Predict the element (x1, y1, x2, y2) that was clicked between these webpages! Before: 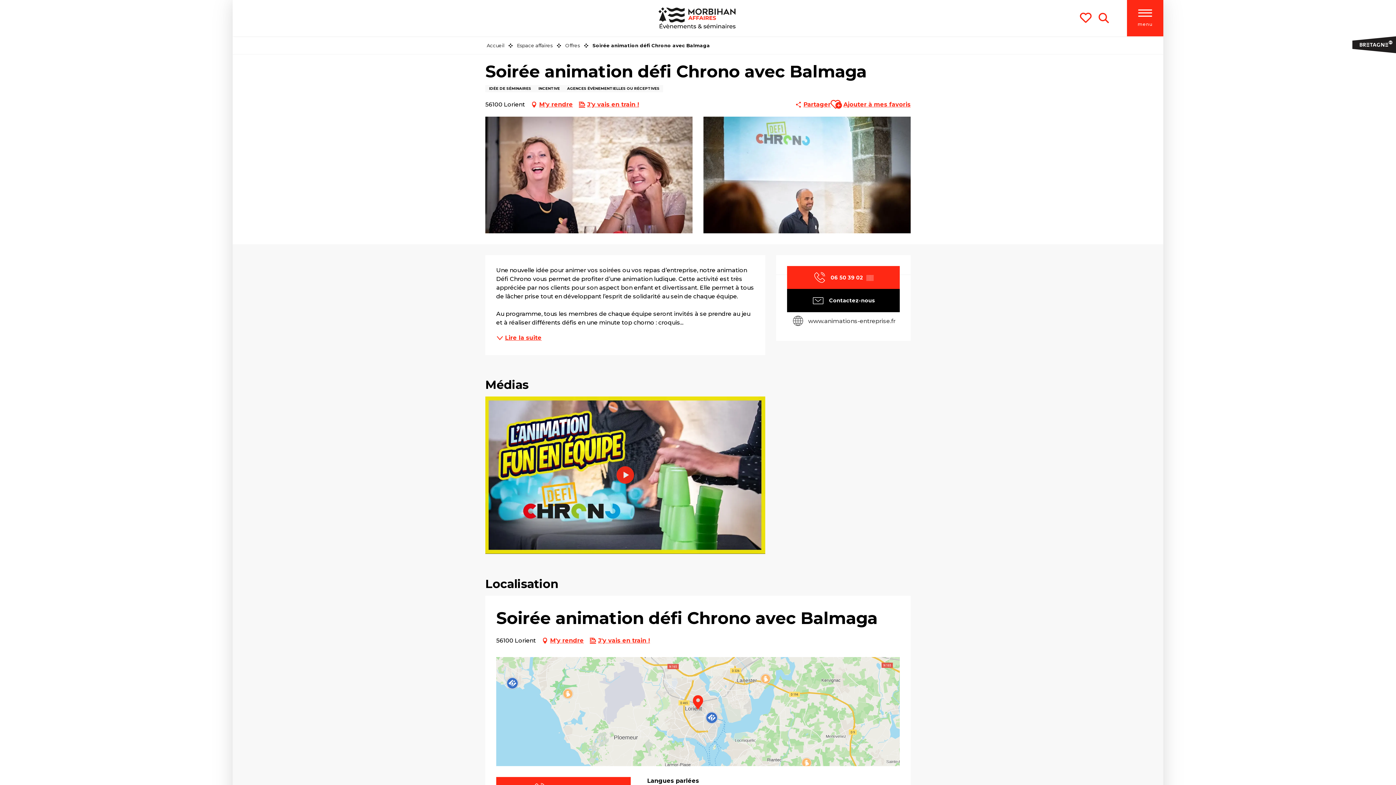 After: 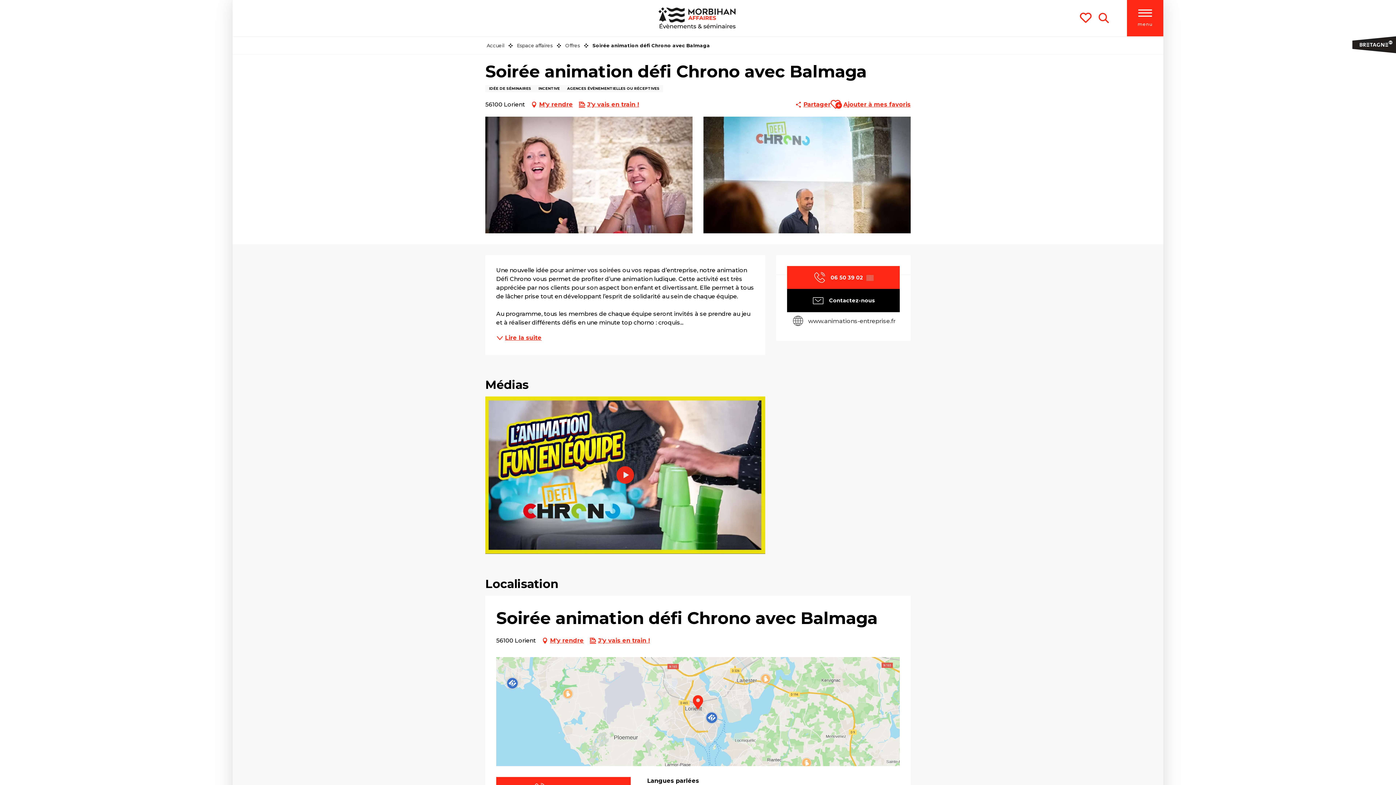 Action: bbox: (1094, 7, 1113, 28) label: Recherche